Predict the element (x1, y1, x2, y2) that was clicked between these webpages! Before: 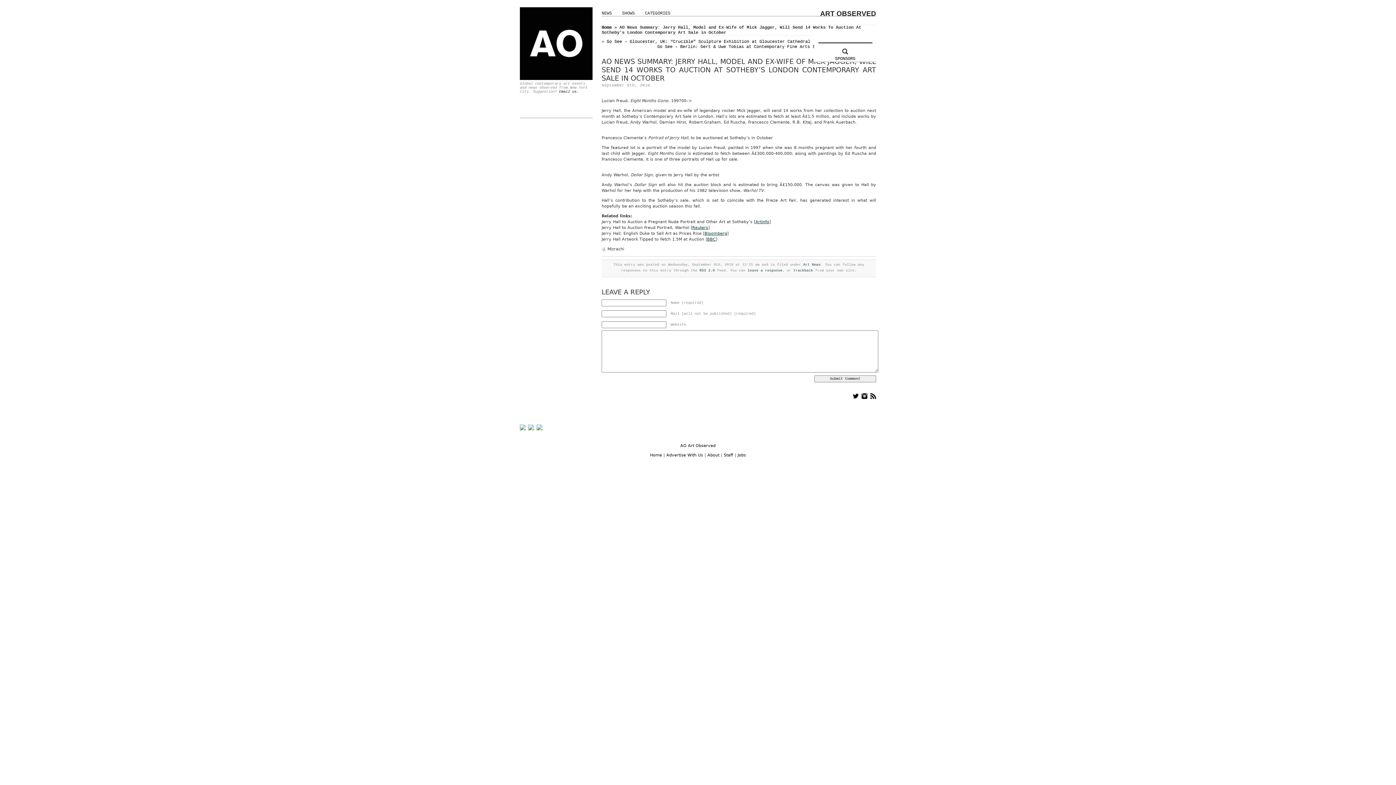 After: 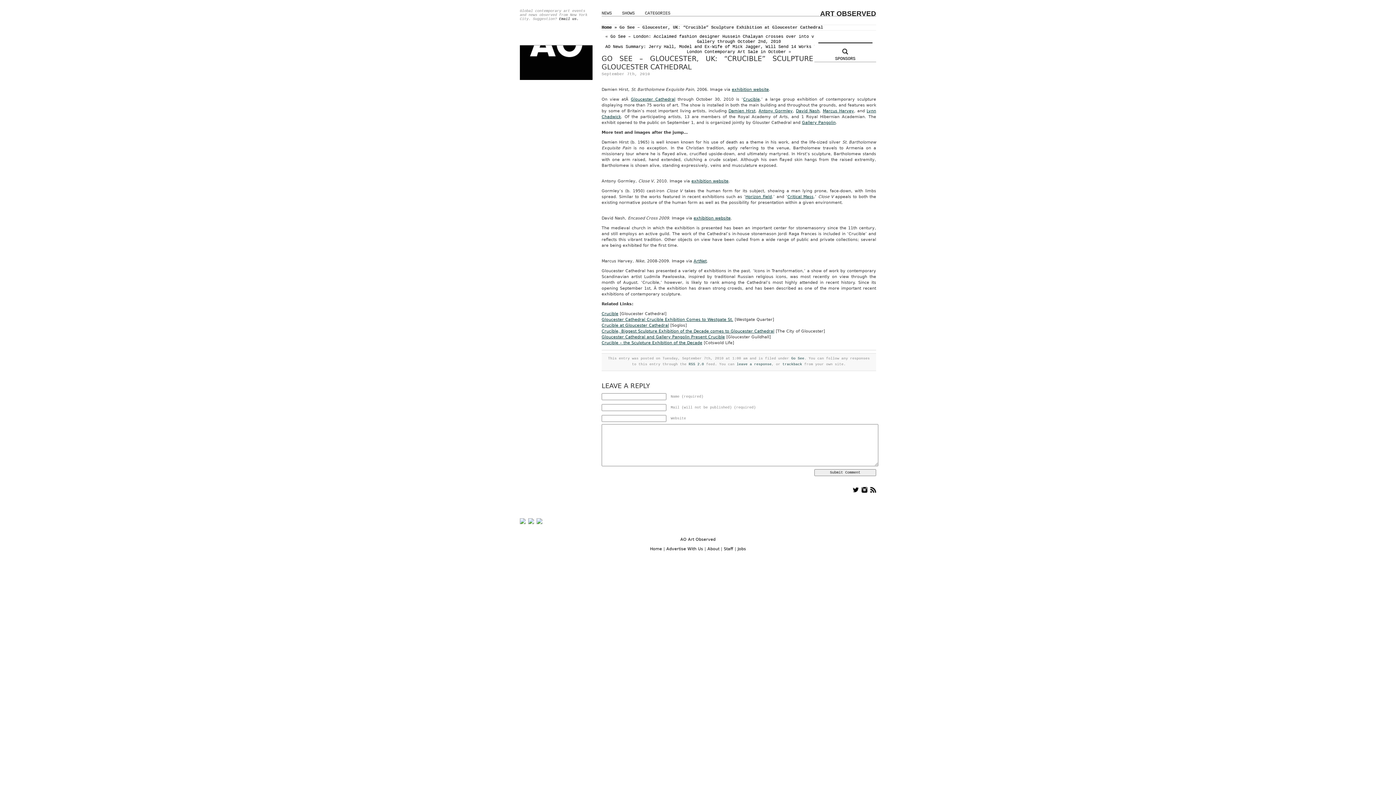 Action: label: Go See – Gloucester, UK: “Crucible” Sculpture Exhibition at Gloucester Cathedral bbox: (606, 39, 810, 44)